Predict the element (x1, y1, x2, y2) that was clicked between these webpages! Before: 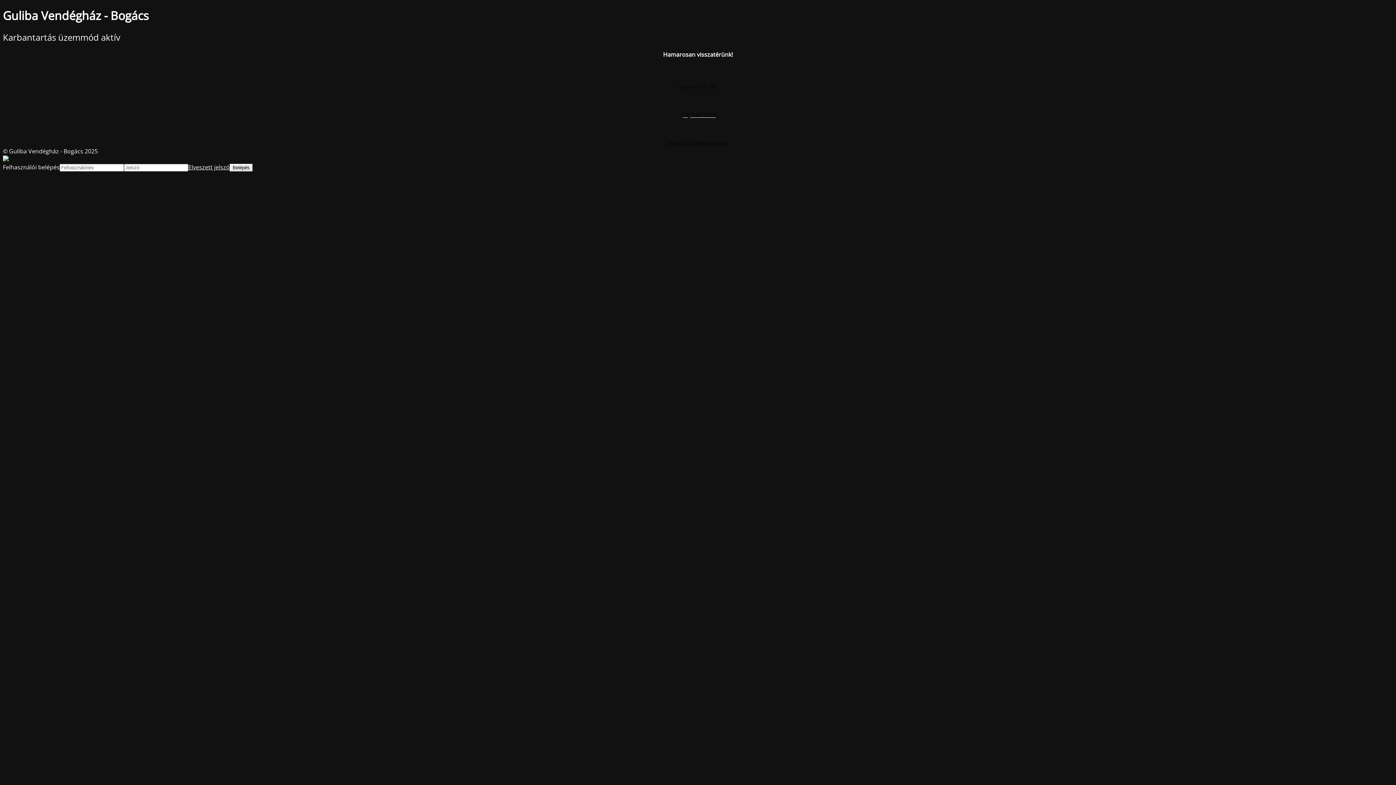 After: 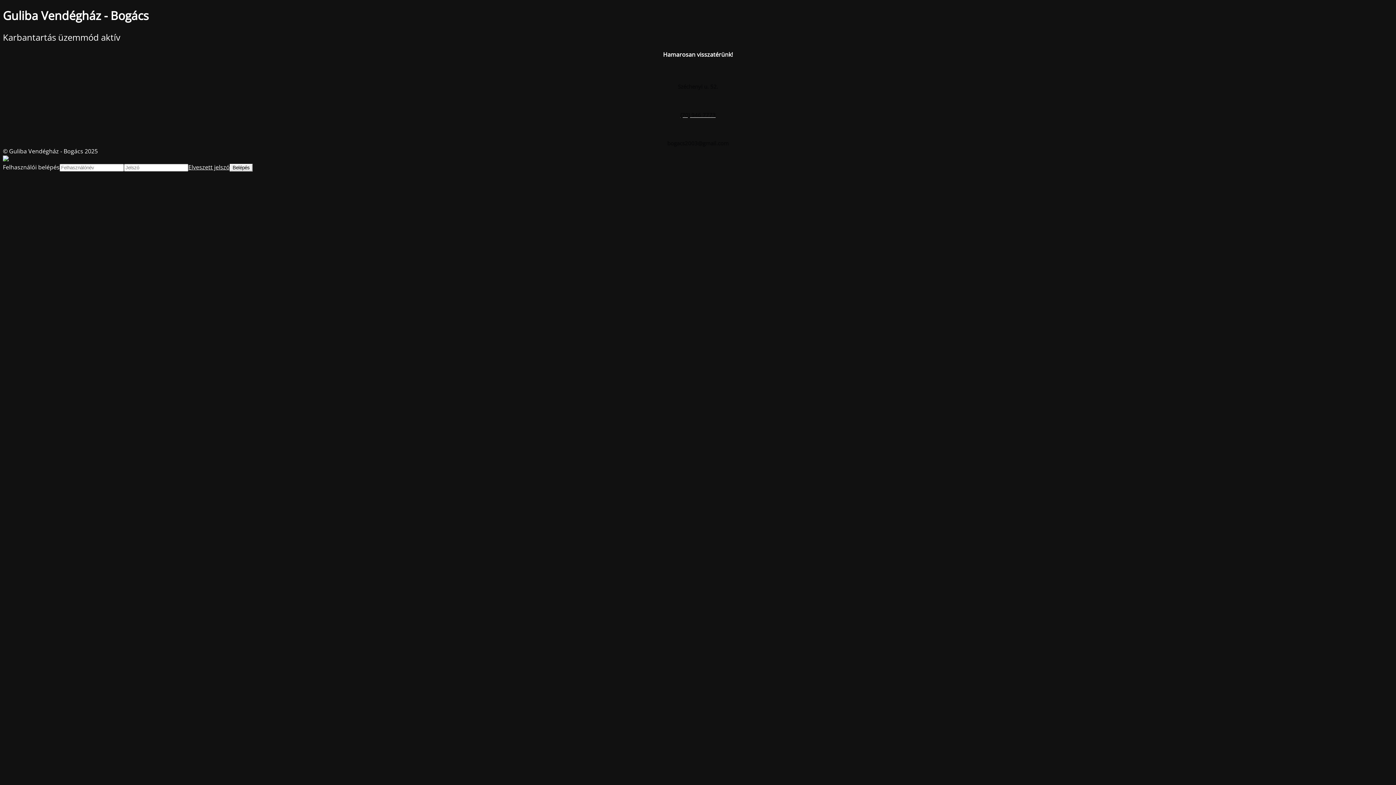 Action: bbox: (2, 82, 1393, 90) label: Széchenyi u. 52.